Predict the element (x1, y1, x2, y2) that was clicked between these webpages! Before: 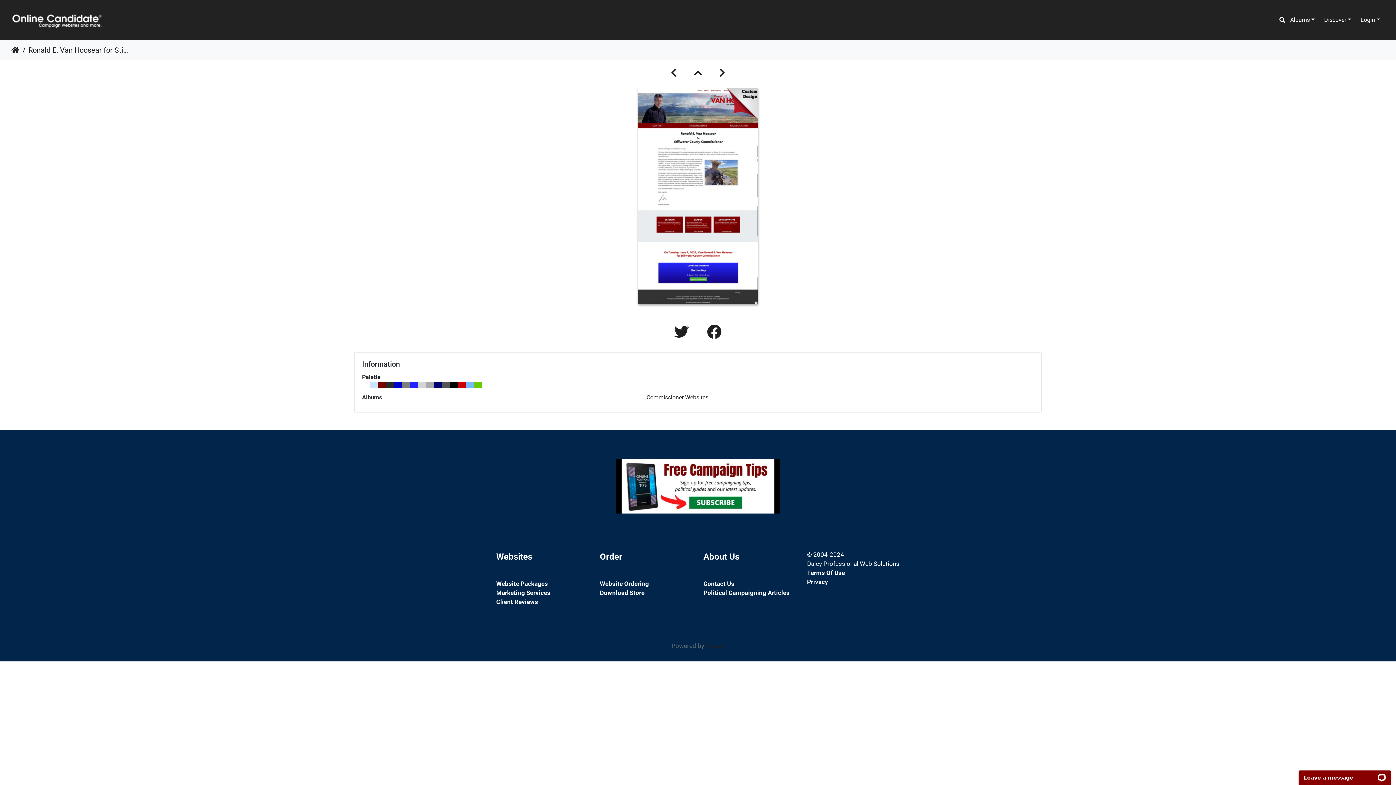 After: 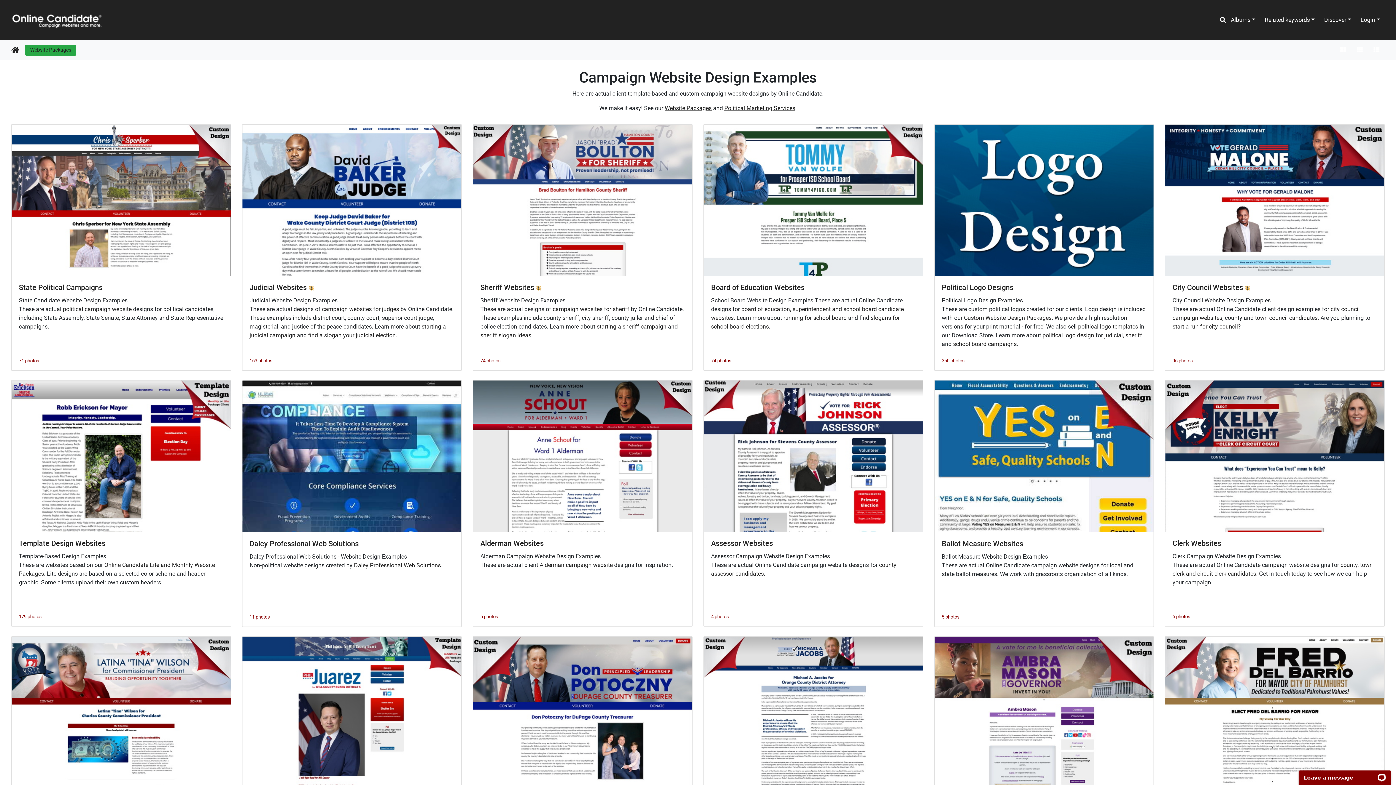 Action: bbox: (11, 44, 19, 55) label: Home